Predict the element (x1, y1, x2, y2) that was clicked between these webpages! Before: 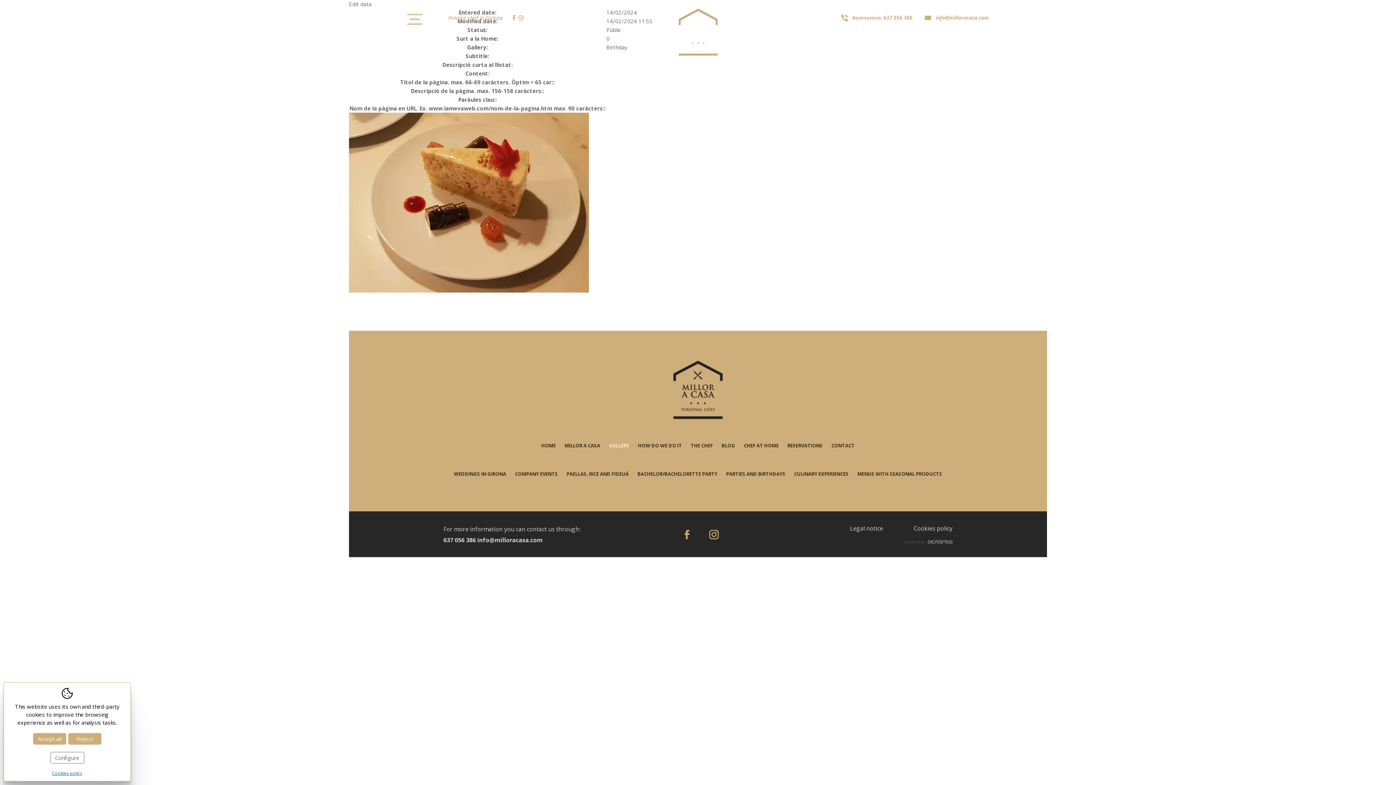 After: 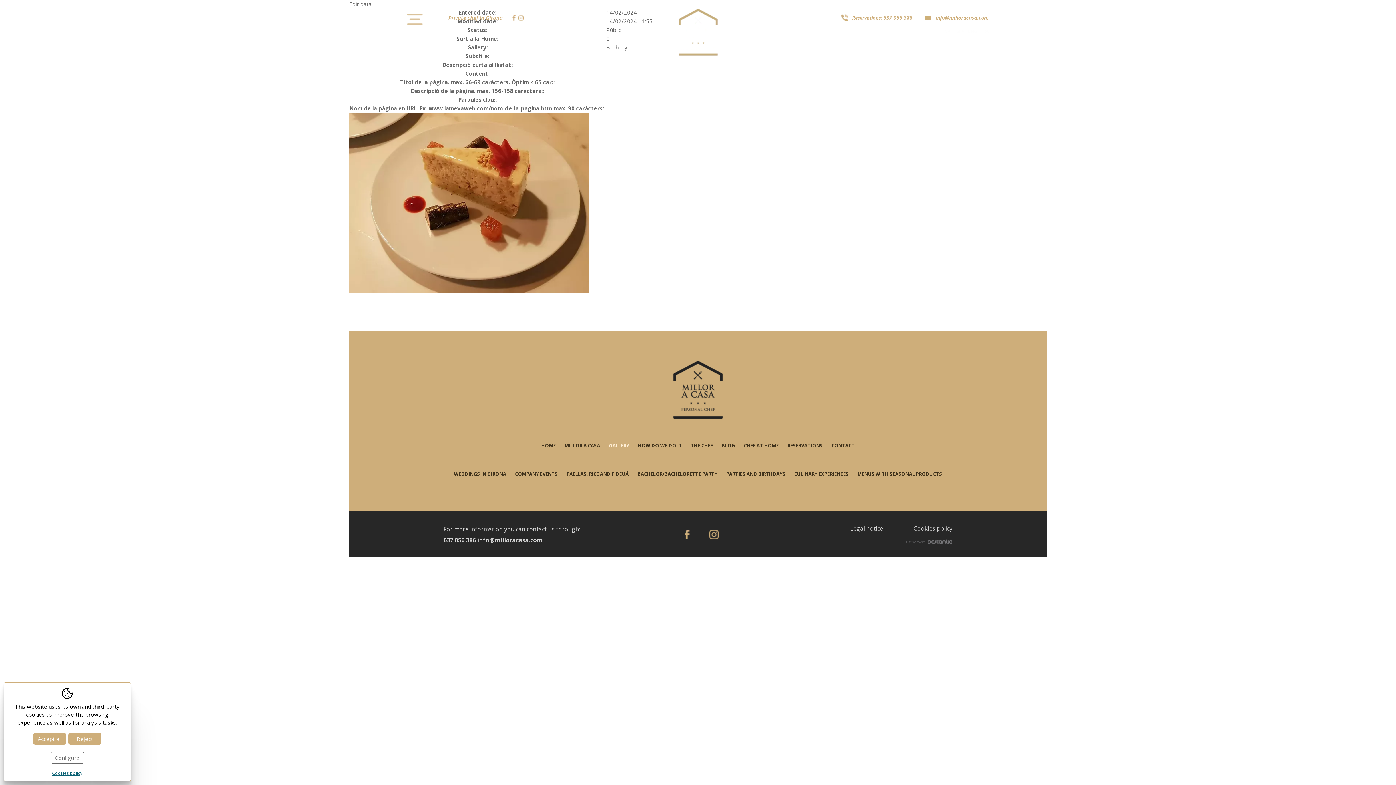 Action: label: 637 056 386 bbox: (883, 14, 912, 21)